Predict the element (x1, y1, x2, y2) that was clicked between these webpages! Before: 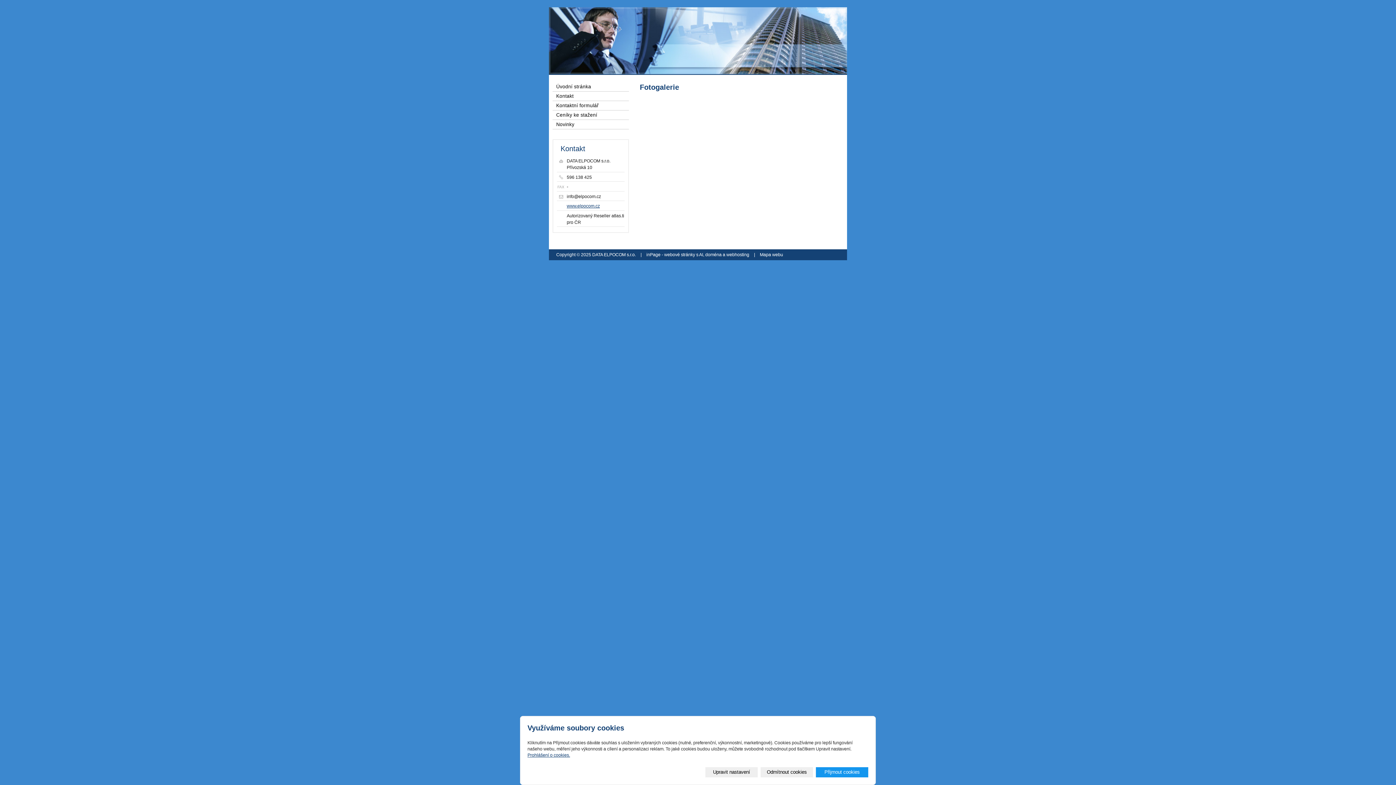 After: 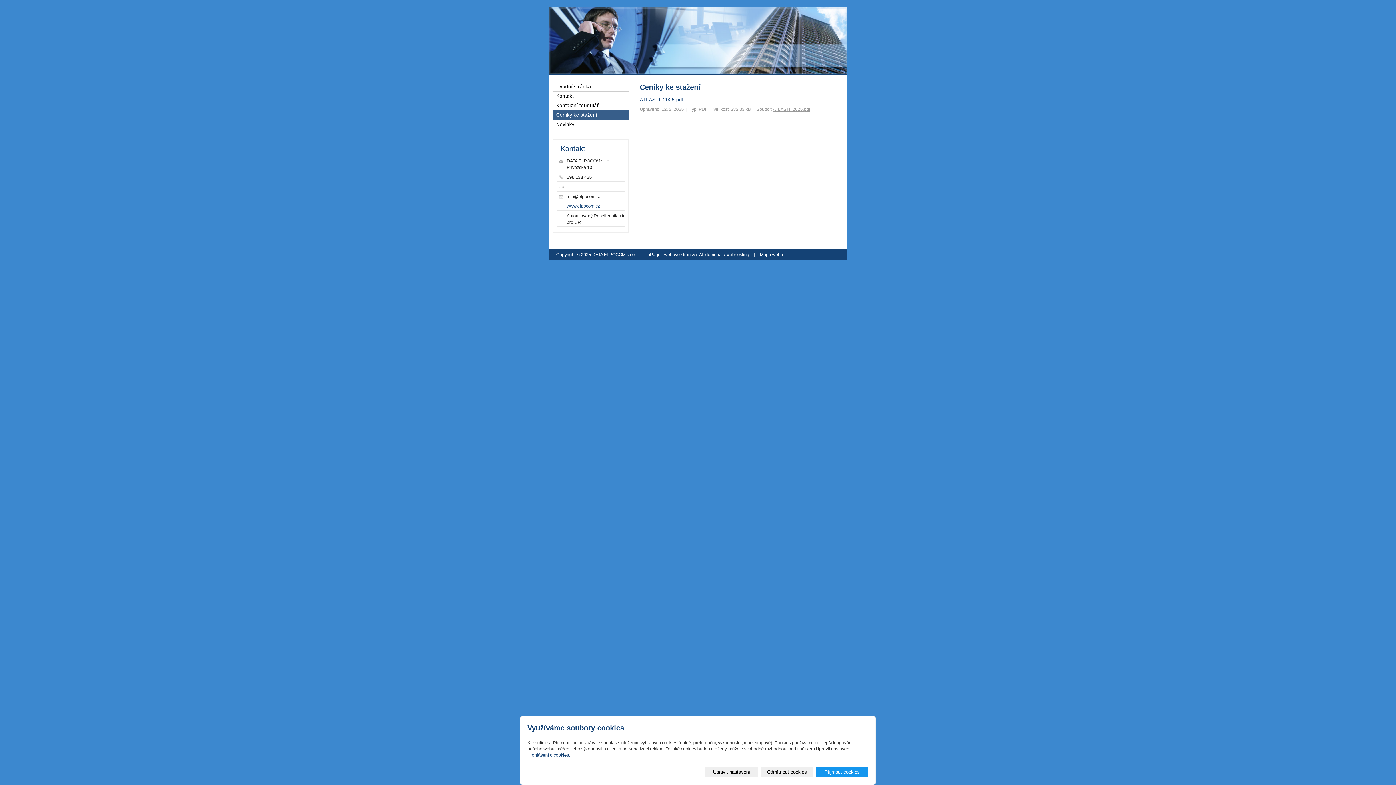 Action: label: Ceníky ke stažení bbox: (552, 110, 629, 119)